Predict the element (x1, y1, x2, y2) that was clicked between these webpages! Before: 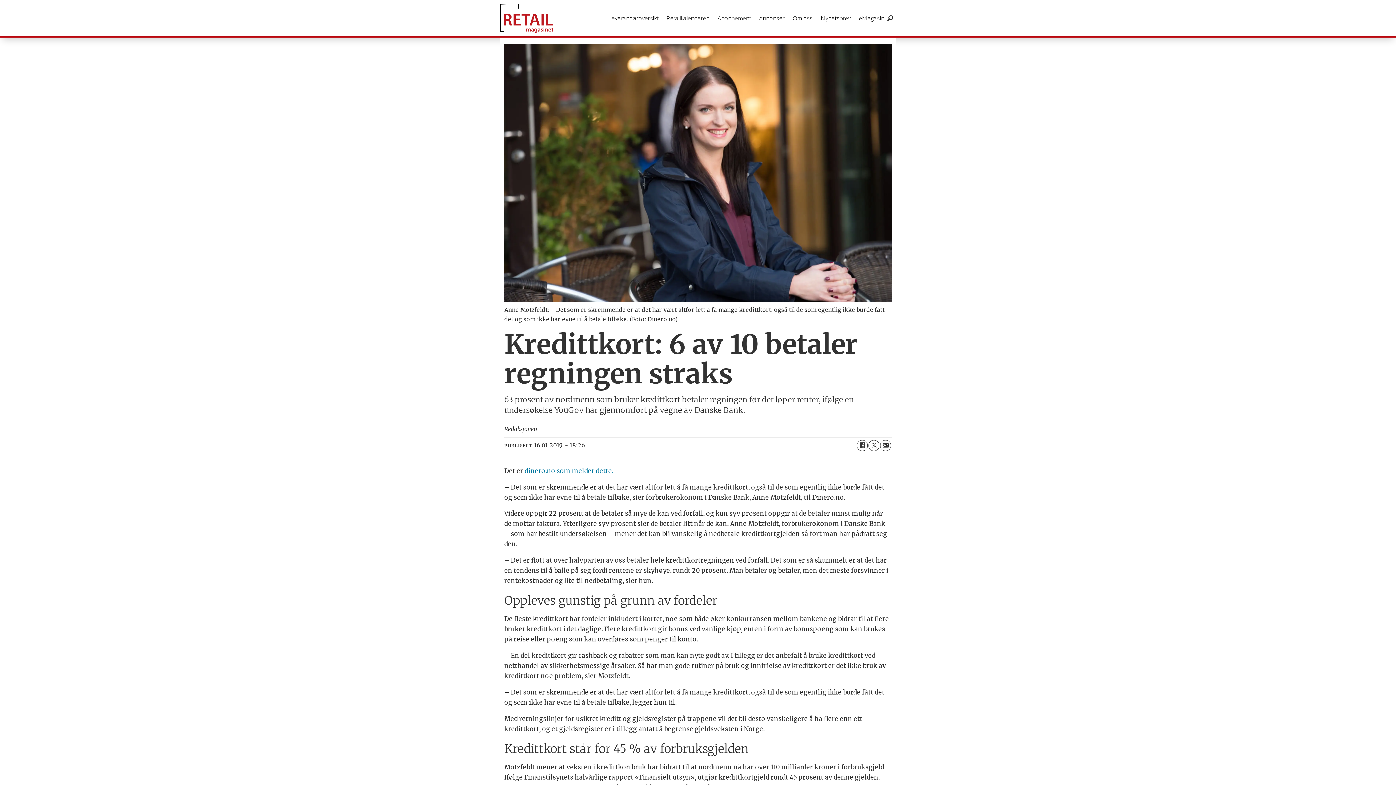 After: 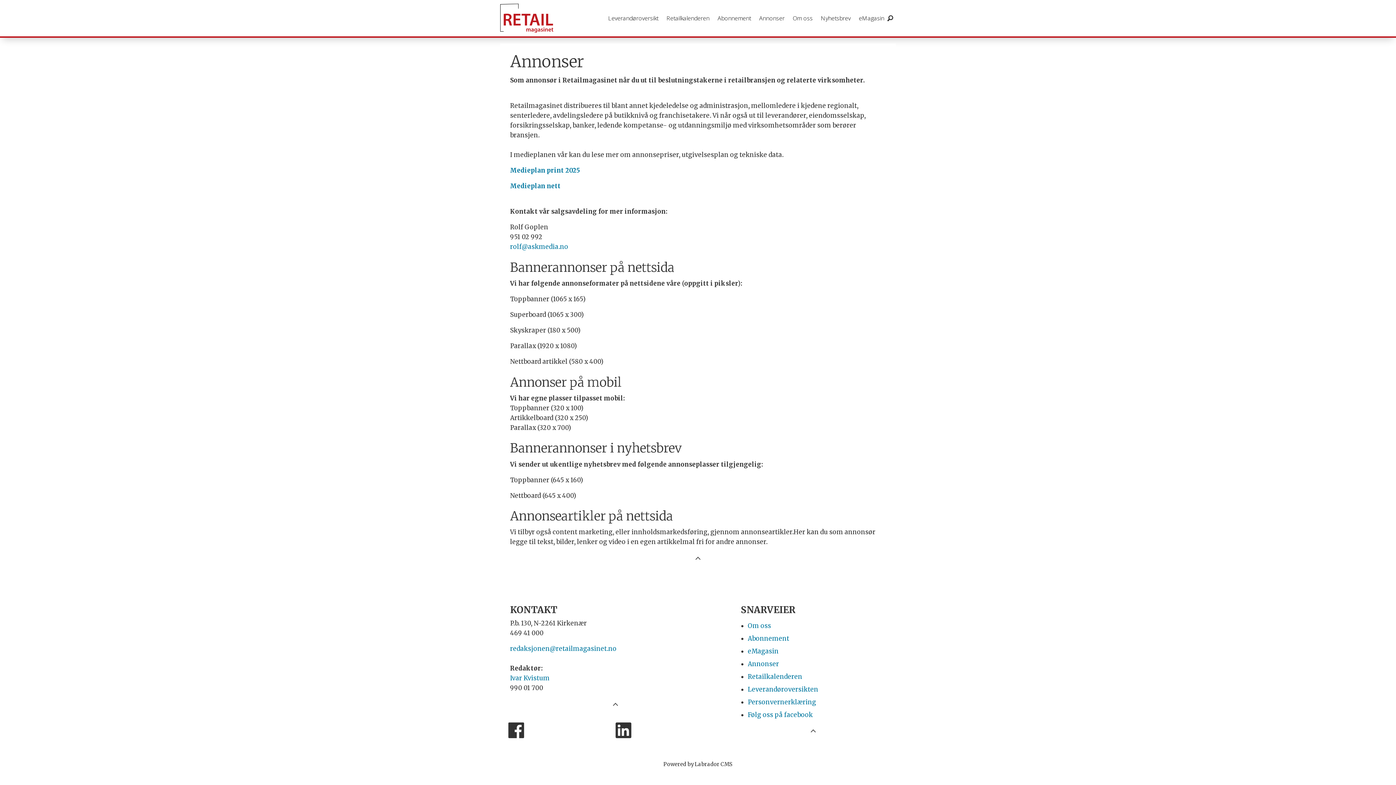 Action: label: Annonser bbox: (755, 0, 788, 36)